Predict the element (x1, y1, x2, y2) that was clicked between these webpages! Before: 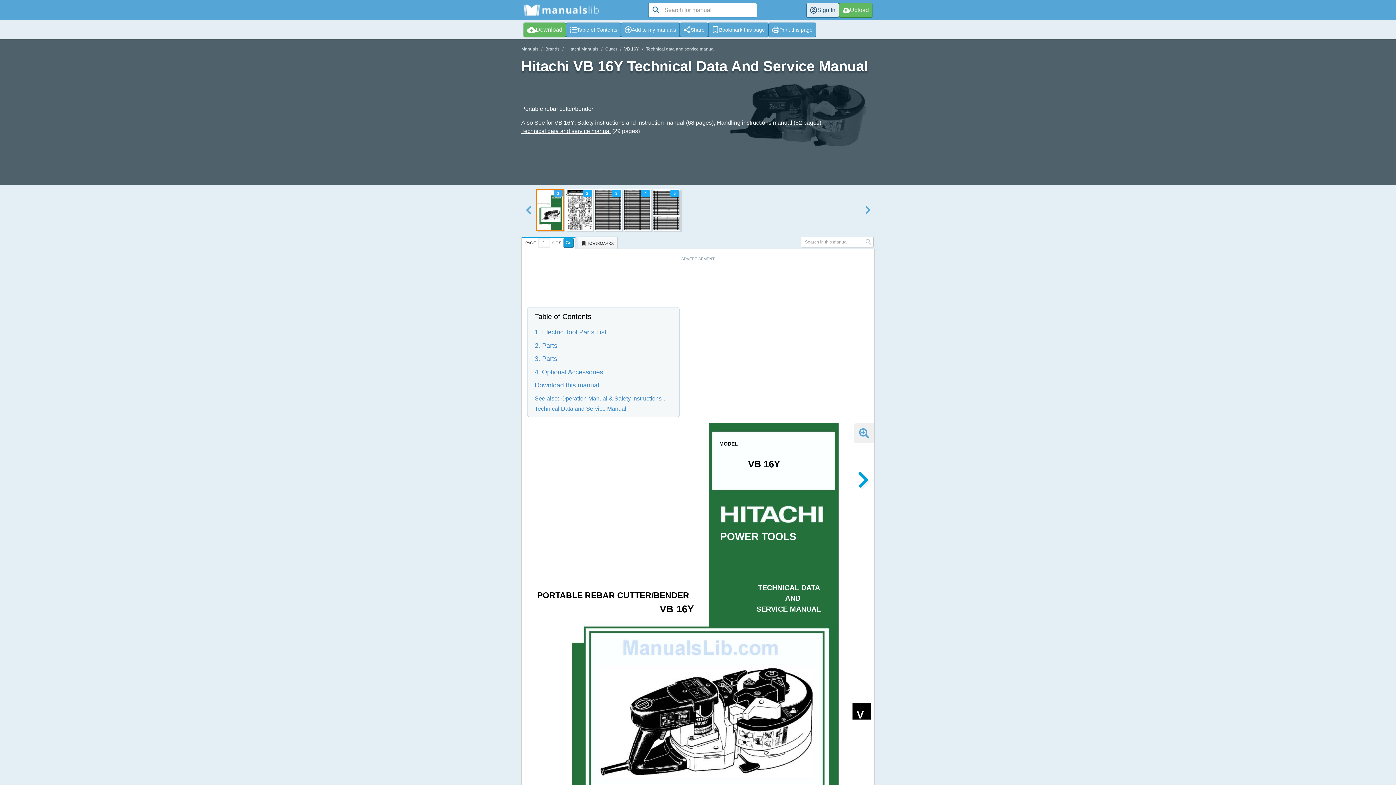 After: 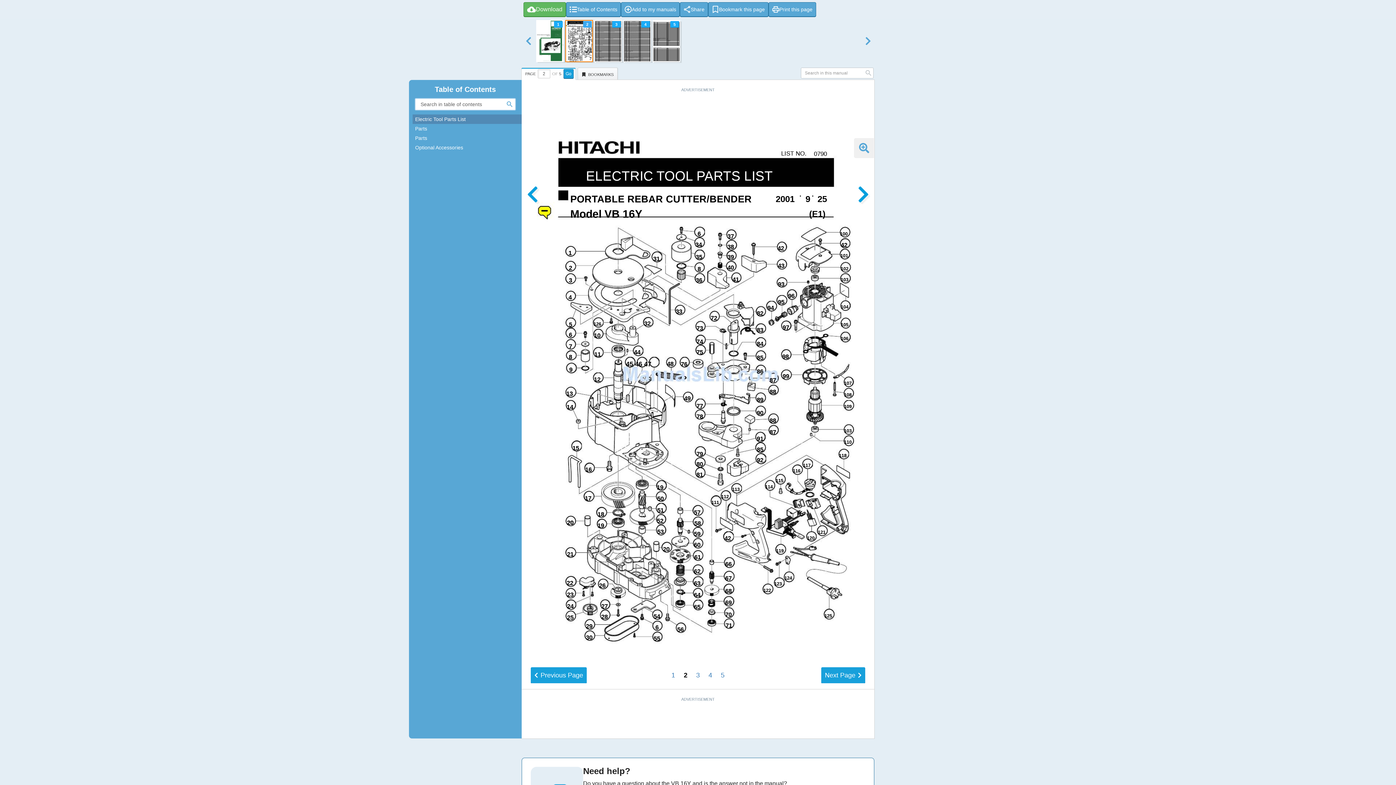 Action: bbox: (564, 188, 593, 232) label: 2